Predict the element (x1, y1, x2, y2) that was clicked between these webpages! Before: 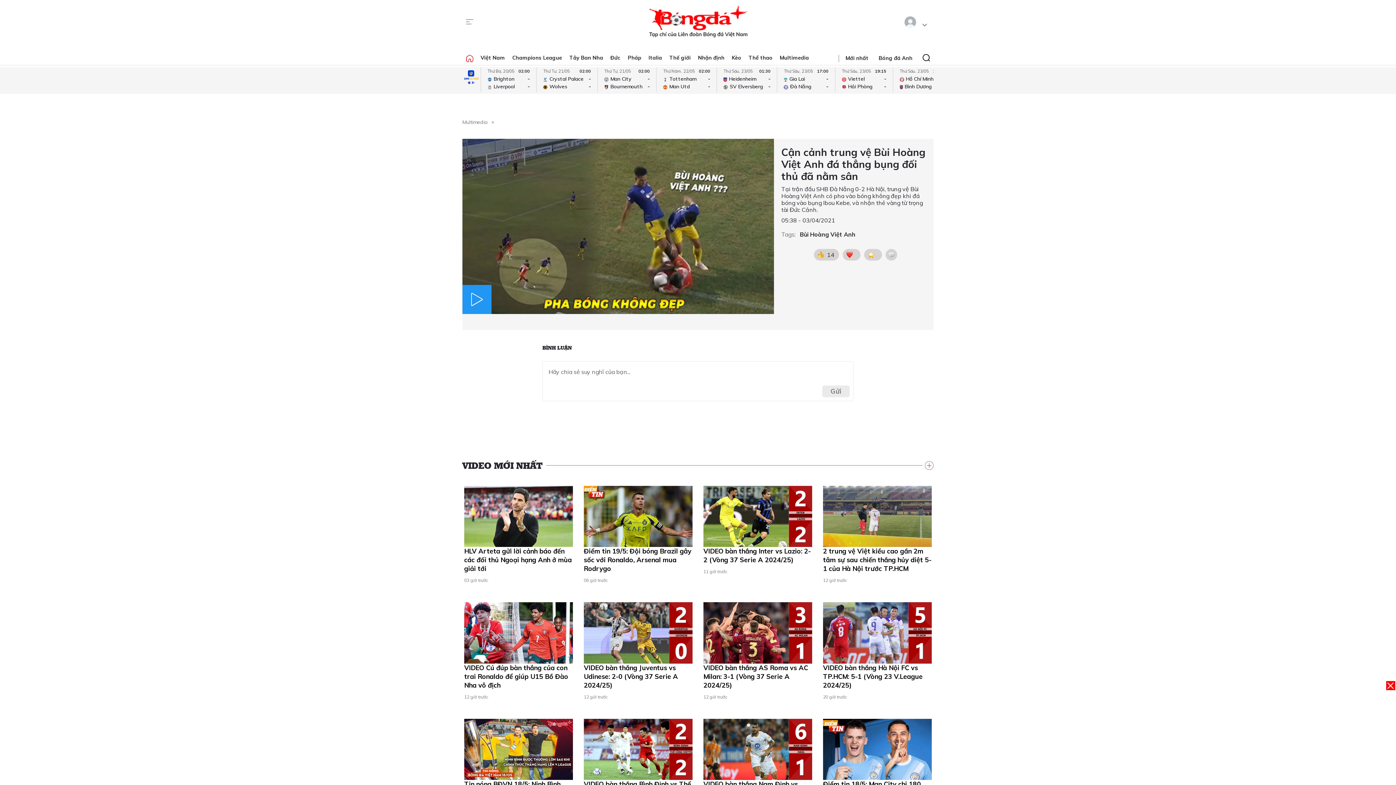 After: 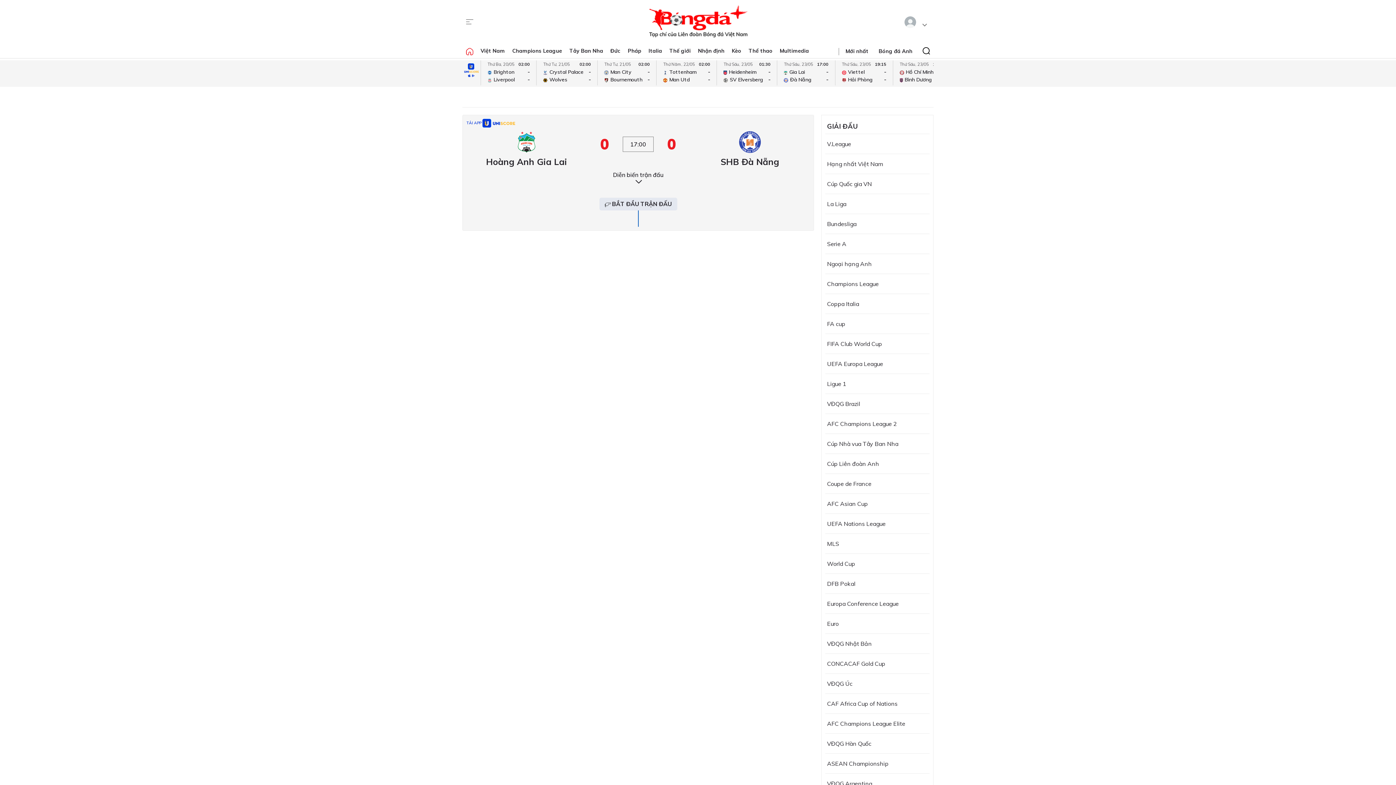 Action: bbox: (784, 67, 828, 90) label: Thứ Sáu, 23/05
17:00
Gia Lai
-
Đà Nẵng
-